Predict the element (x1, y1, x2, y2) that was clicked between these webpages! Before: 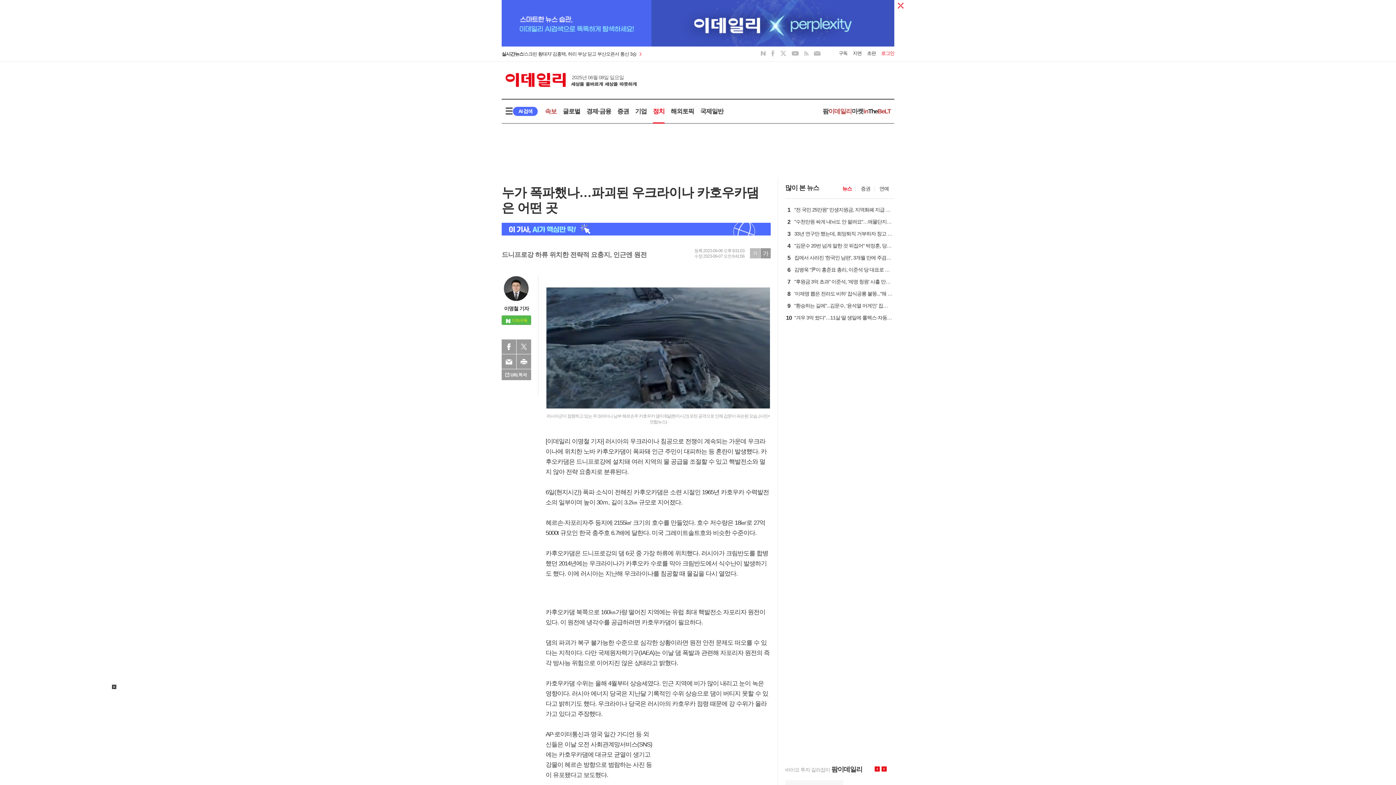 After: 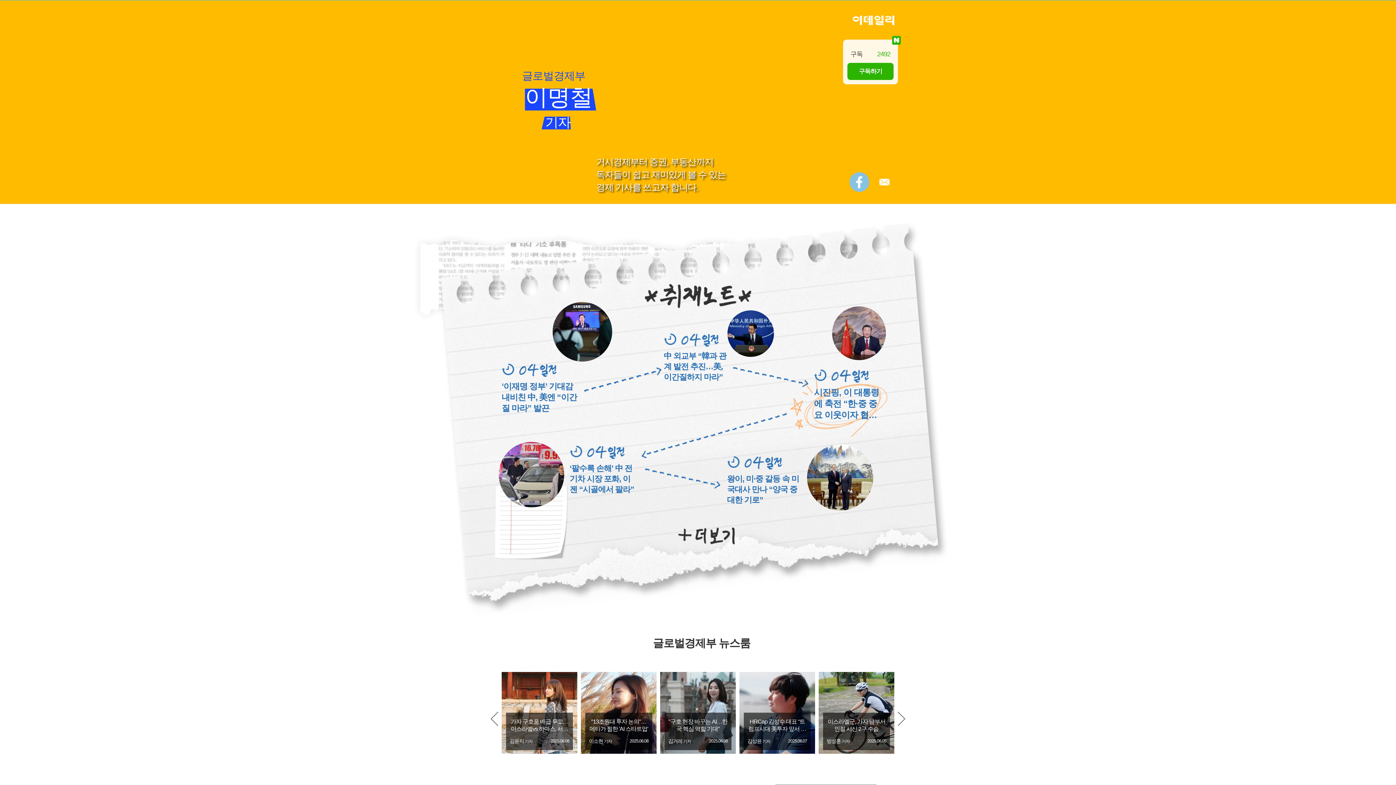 Action: bbox: (504, 305, 528, 311) label: 이명철 기자